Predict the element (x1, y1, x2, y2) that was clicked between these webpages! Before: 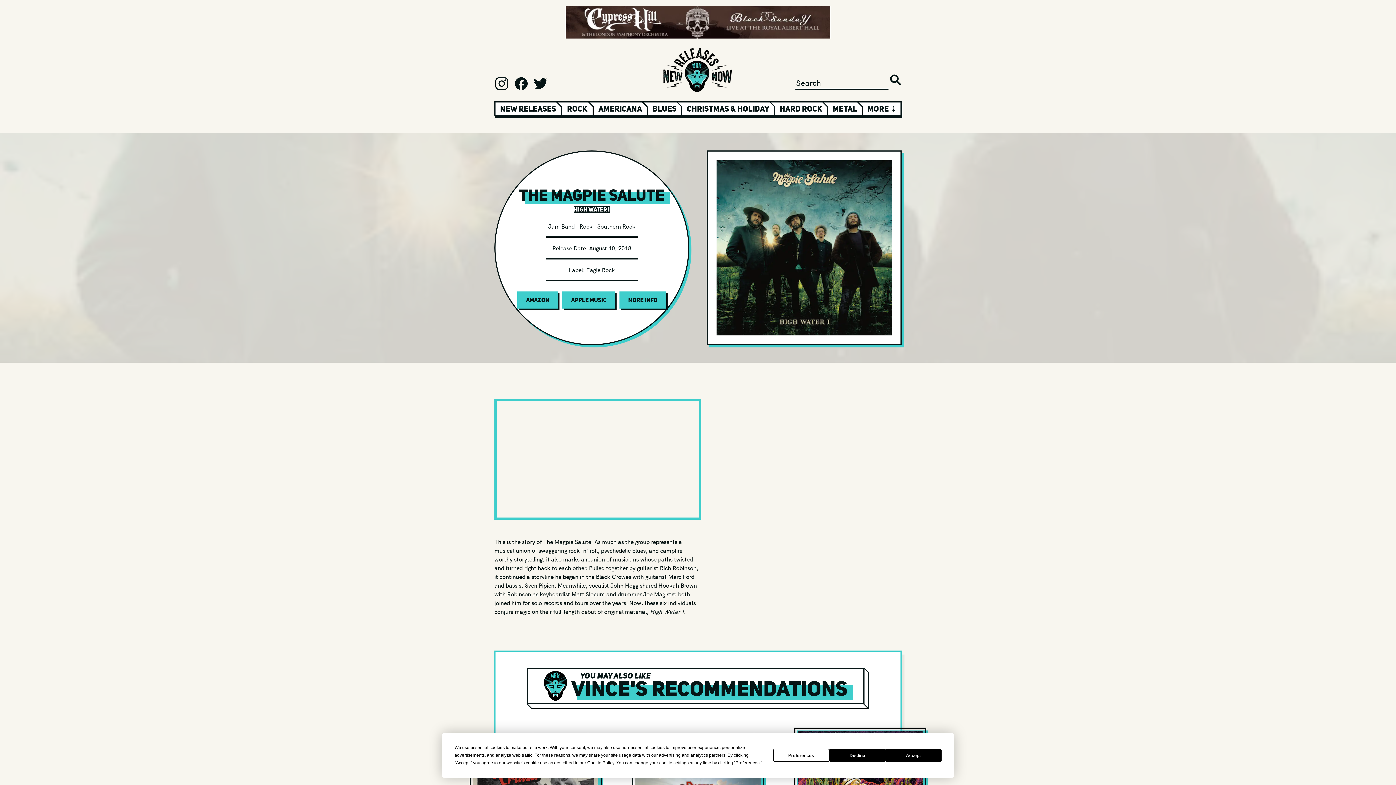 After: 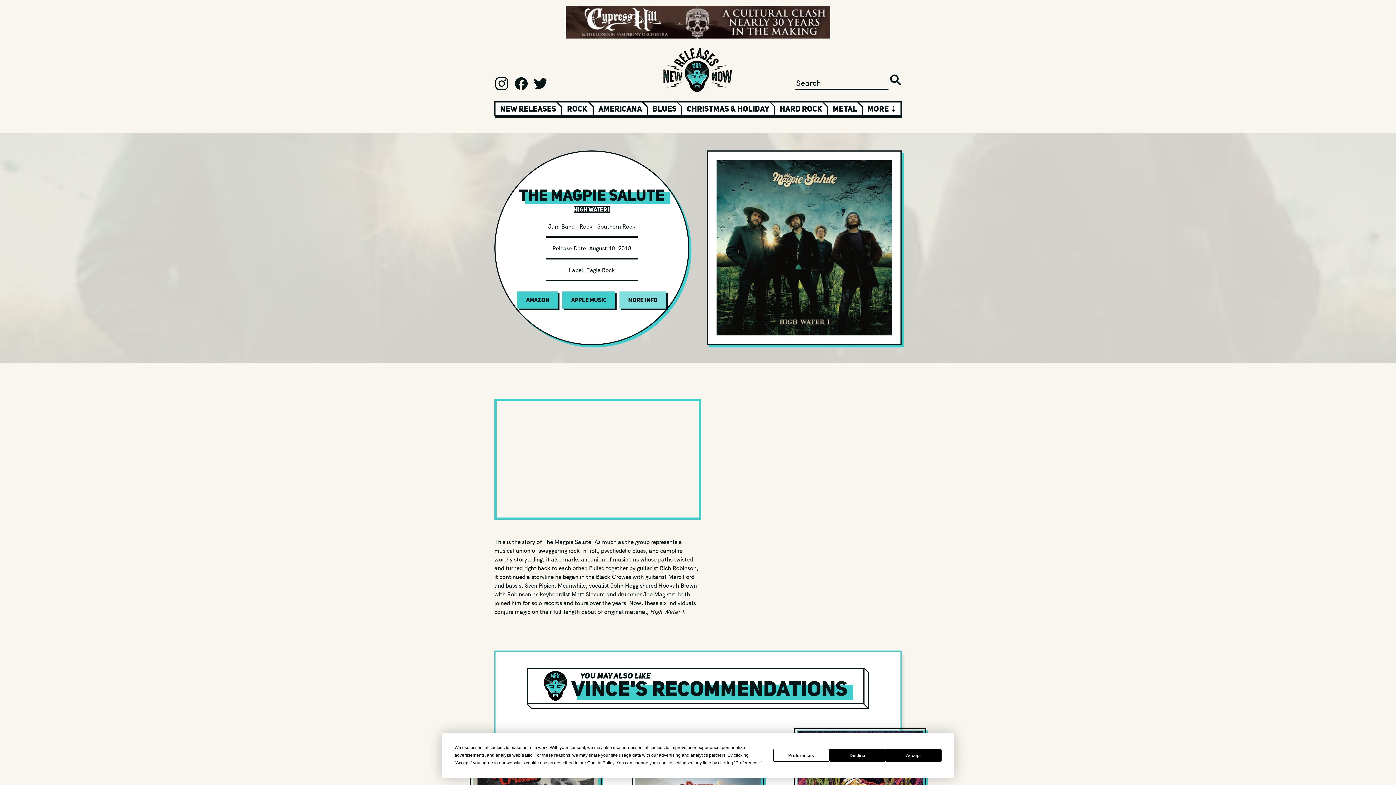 Action: bbox: (619, 291, 666, 308) label: More Info